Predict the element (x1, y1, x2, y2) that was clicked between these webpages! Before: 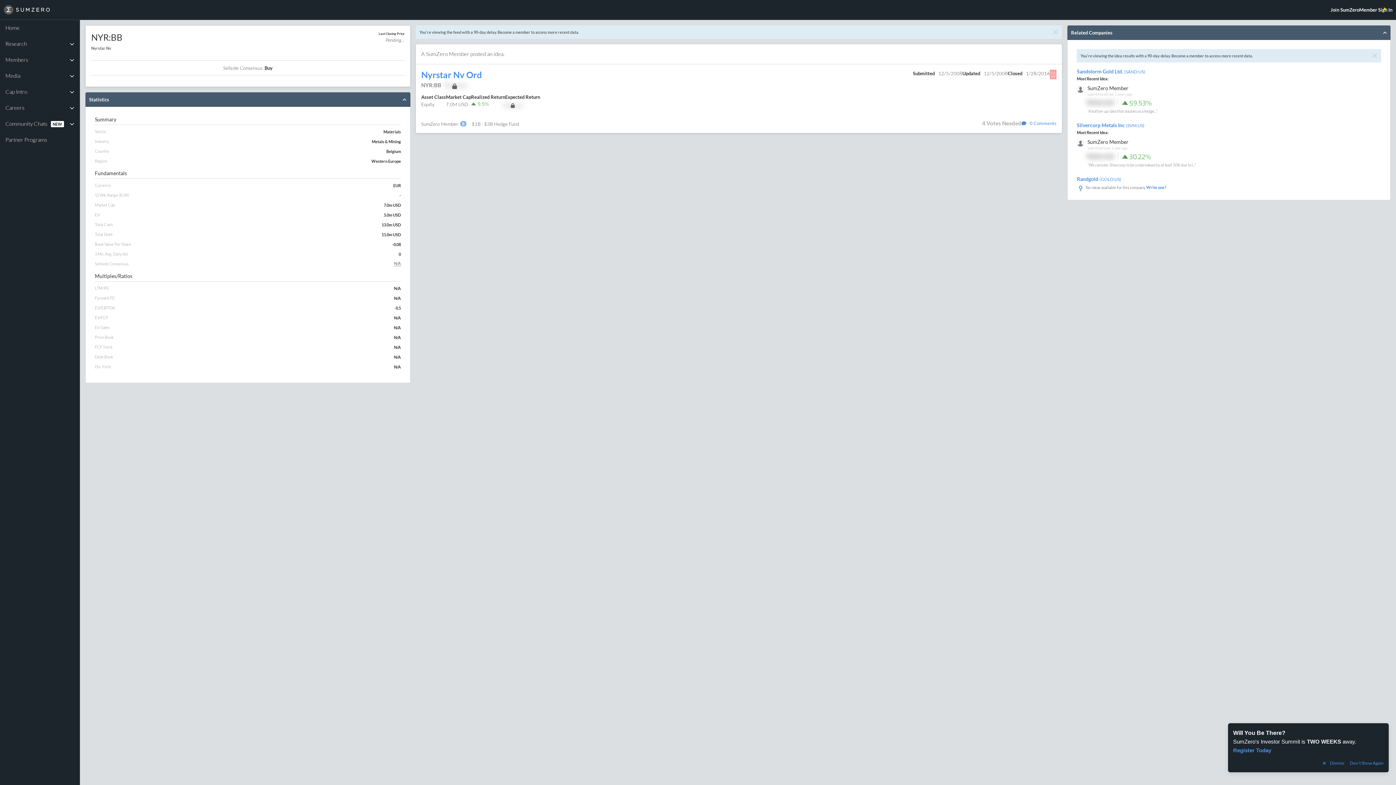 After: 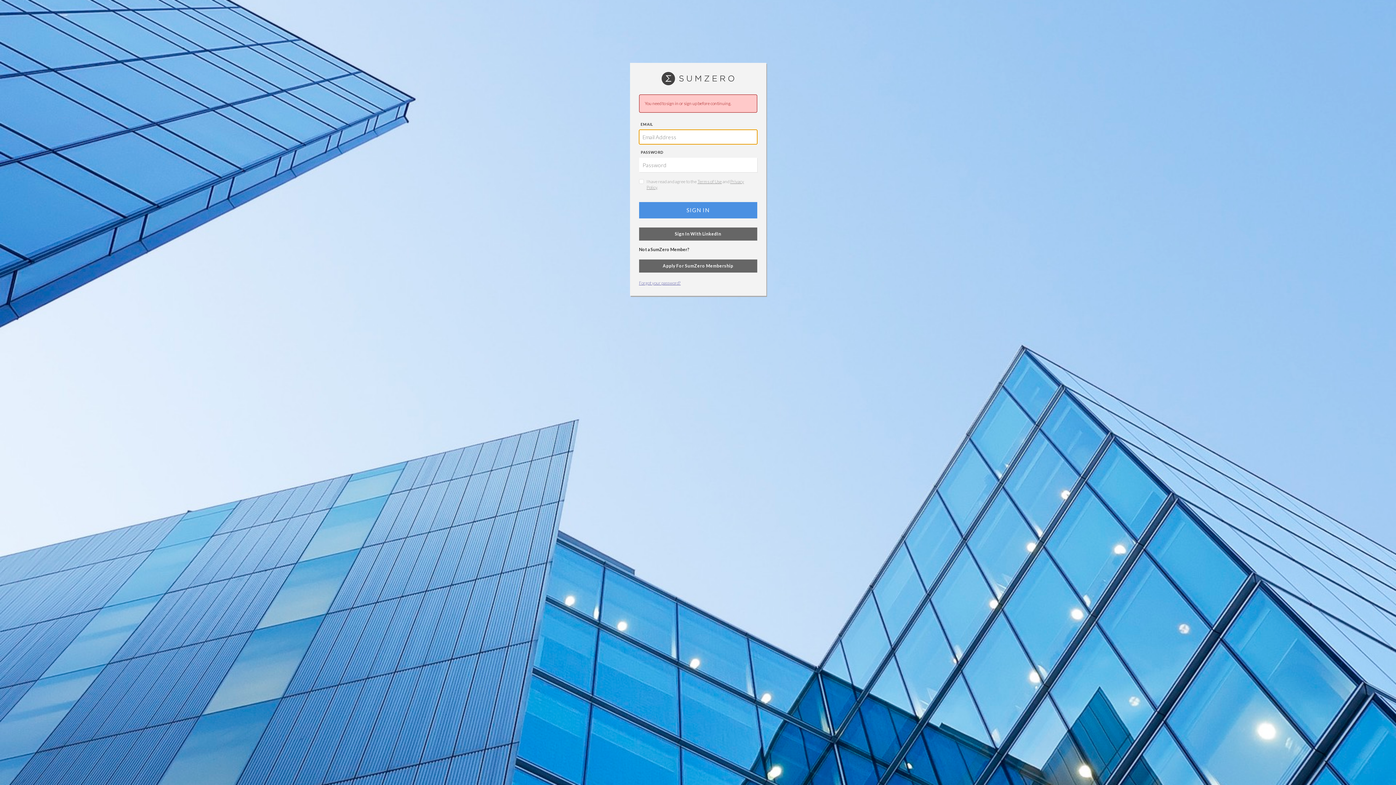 Action: bbox: (1146, 185, 1166, 189) label: Write one?